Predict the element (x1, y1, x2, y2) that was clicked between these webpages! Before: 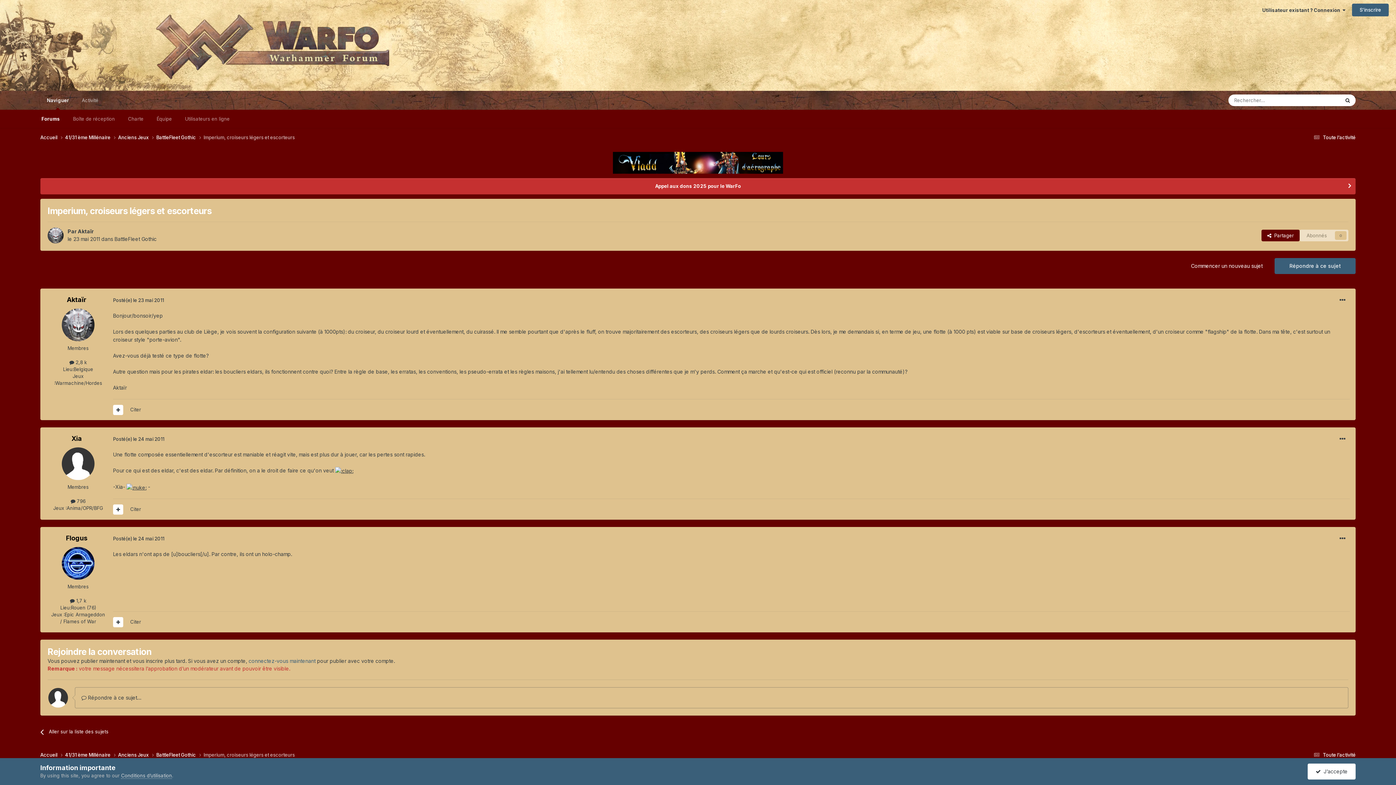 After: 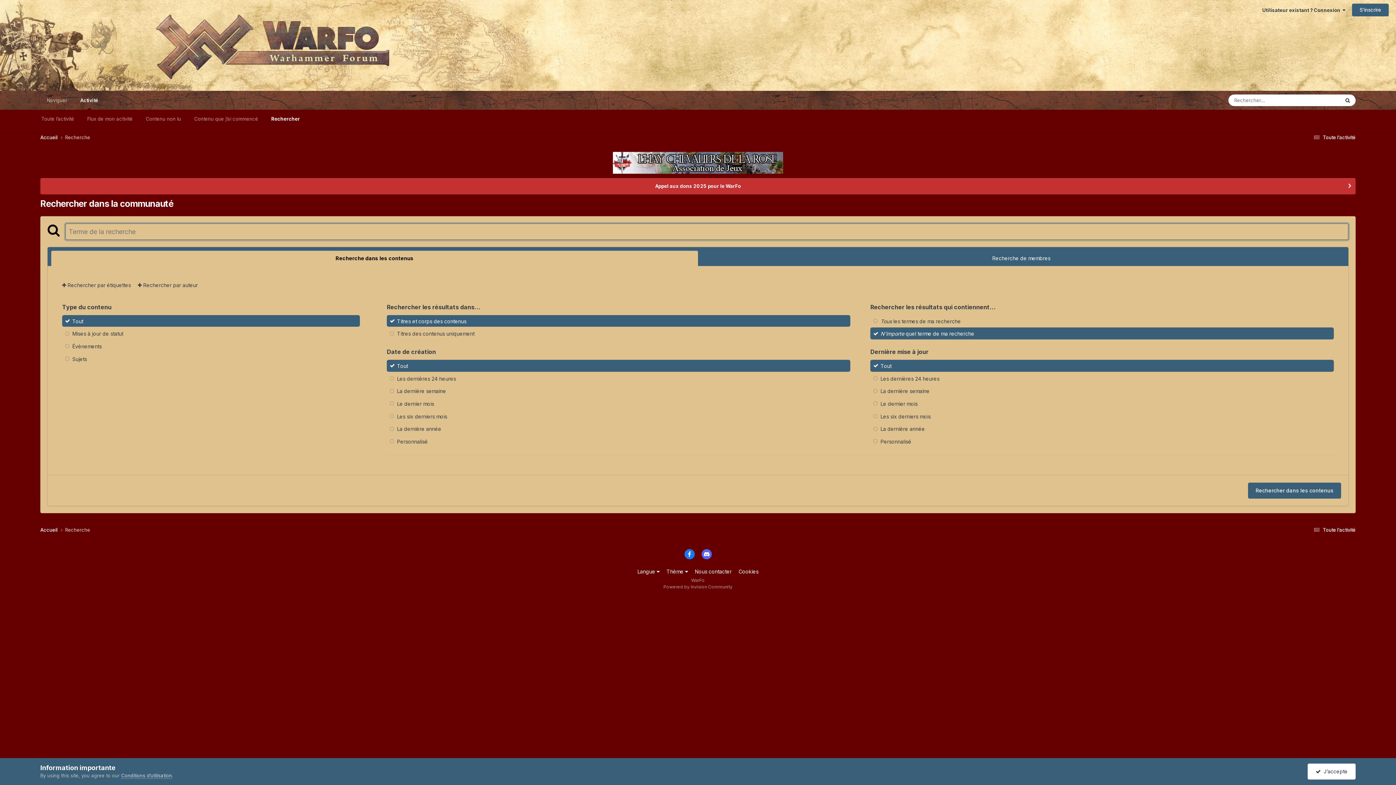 Action: label: Rechercher bbox: (1340, 94, 1356, 106)